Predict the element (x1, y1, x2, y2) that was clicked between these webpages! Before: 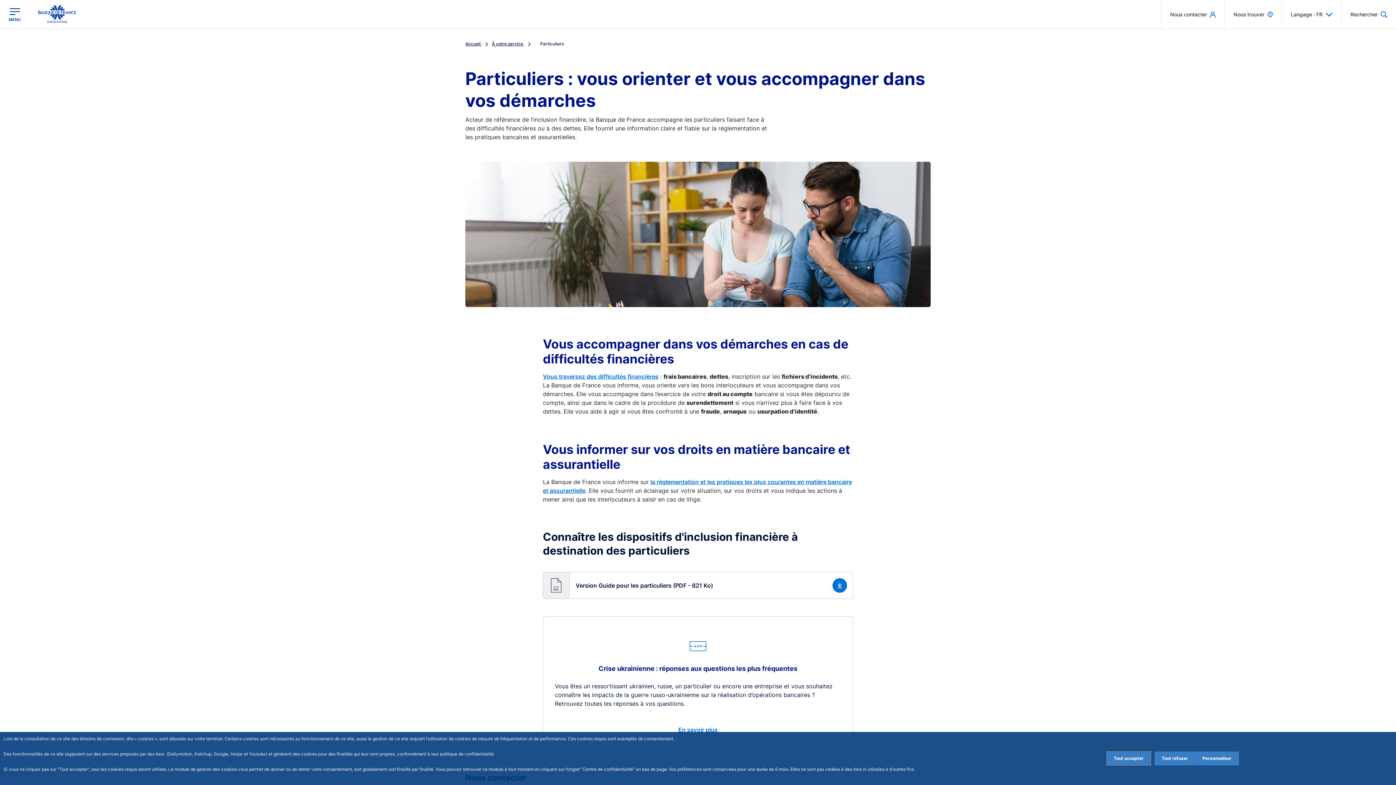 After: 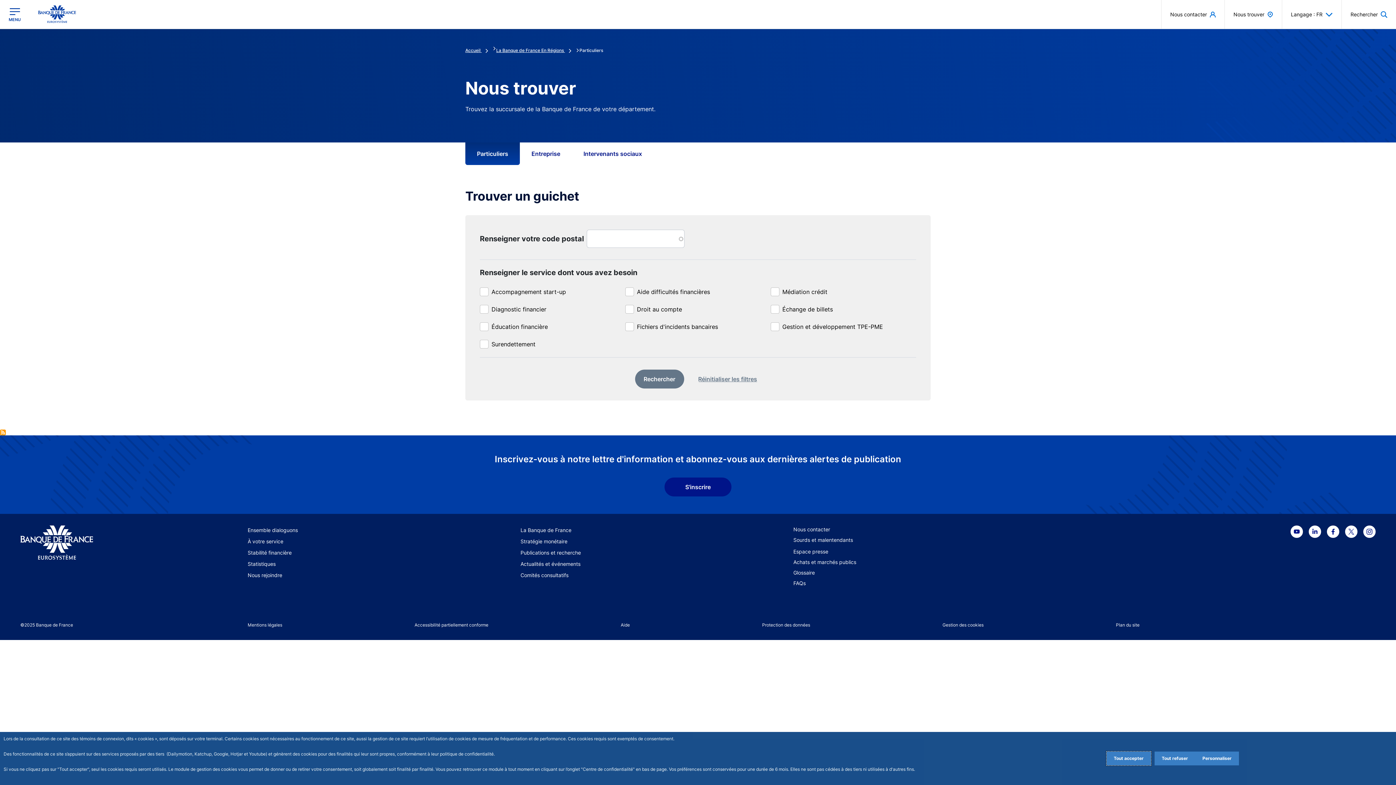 Action: bbox: (1225, 0, 1282, 28) label: Nous trouver